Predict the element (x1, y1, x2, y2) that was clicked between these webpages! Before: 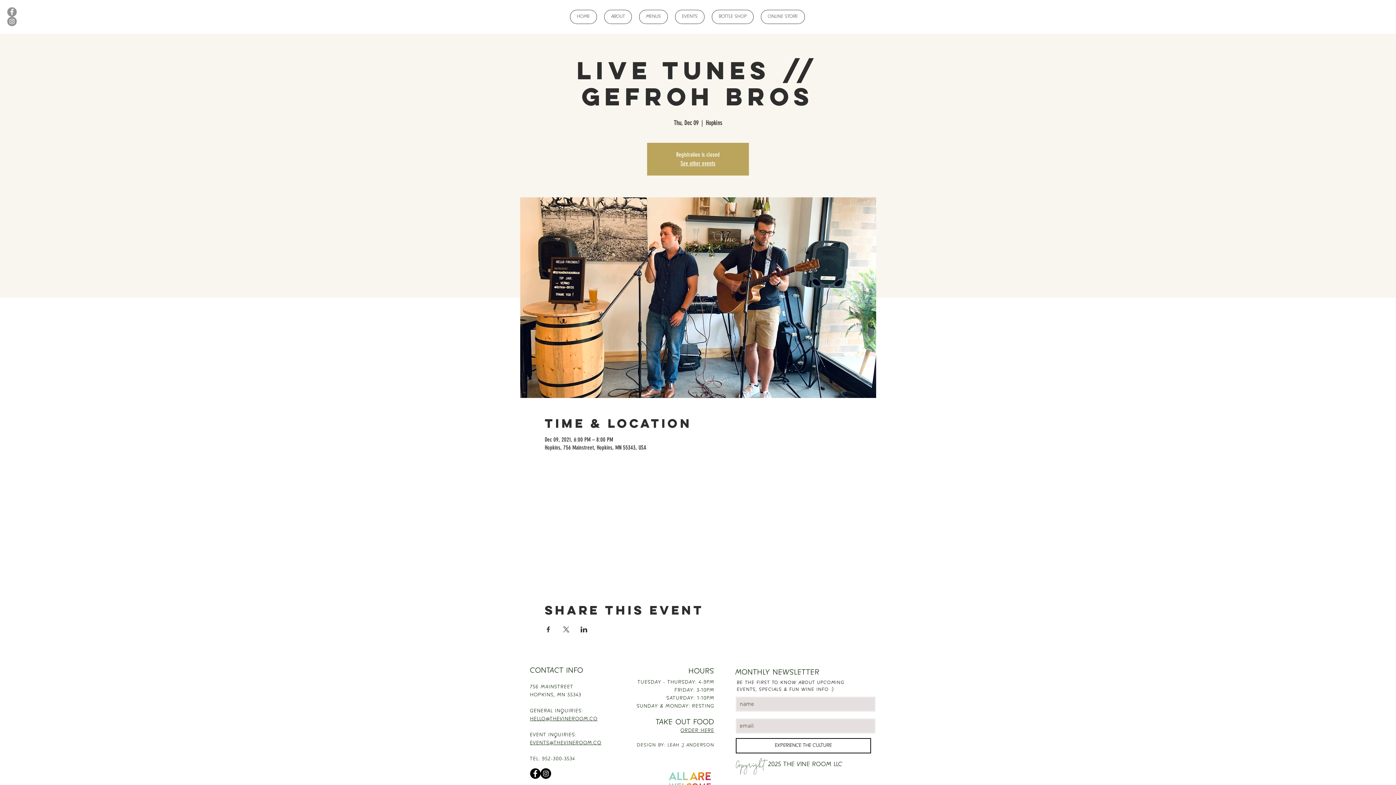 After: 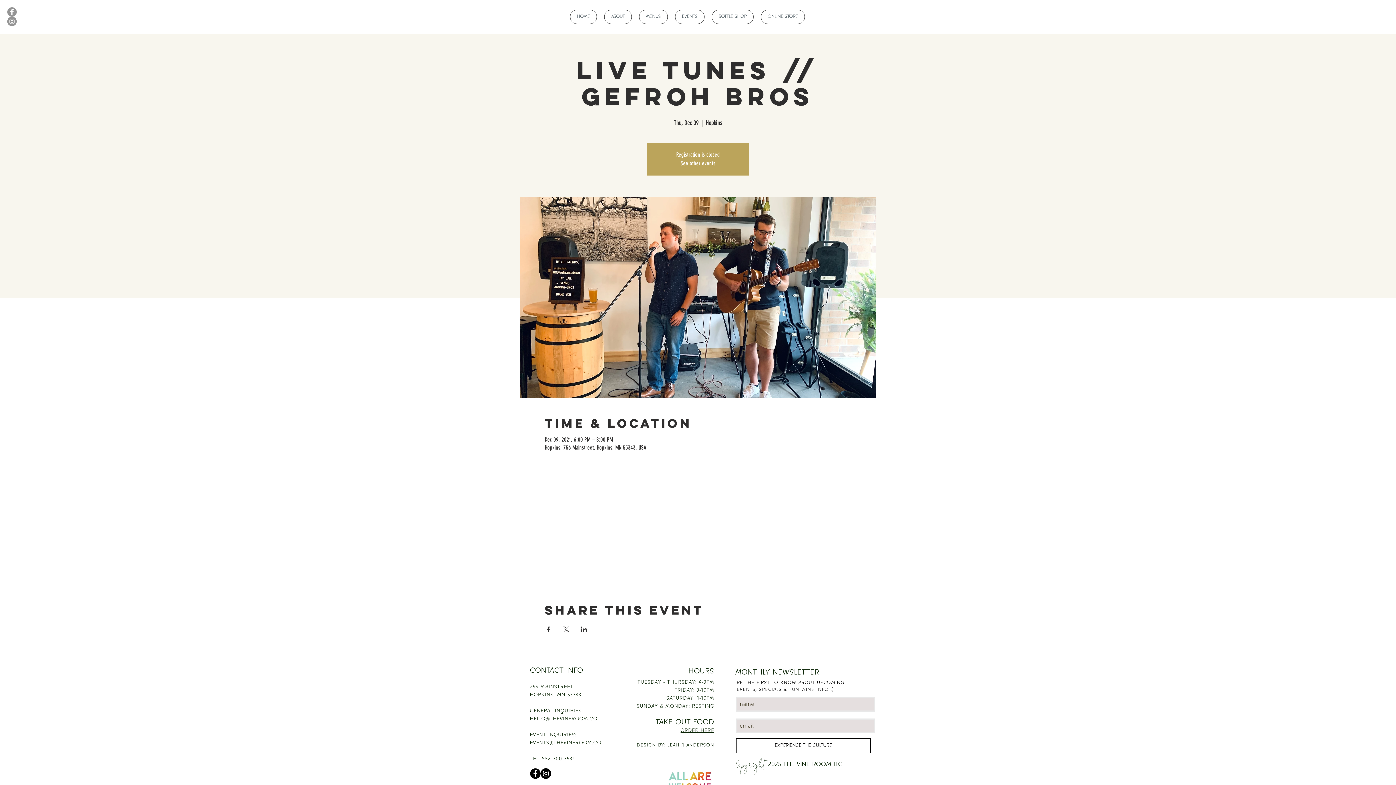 Action: bbox: (530, 740, 601, 746) label: EVENTS@THEVINEROOM.CO